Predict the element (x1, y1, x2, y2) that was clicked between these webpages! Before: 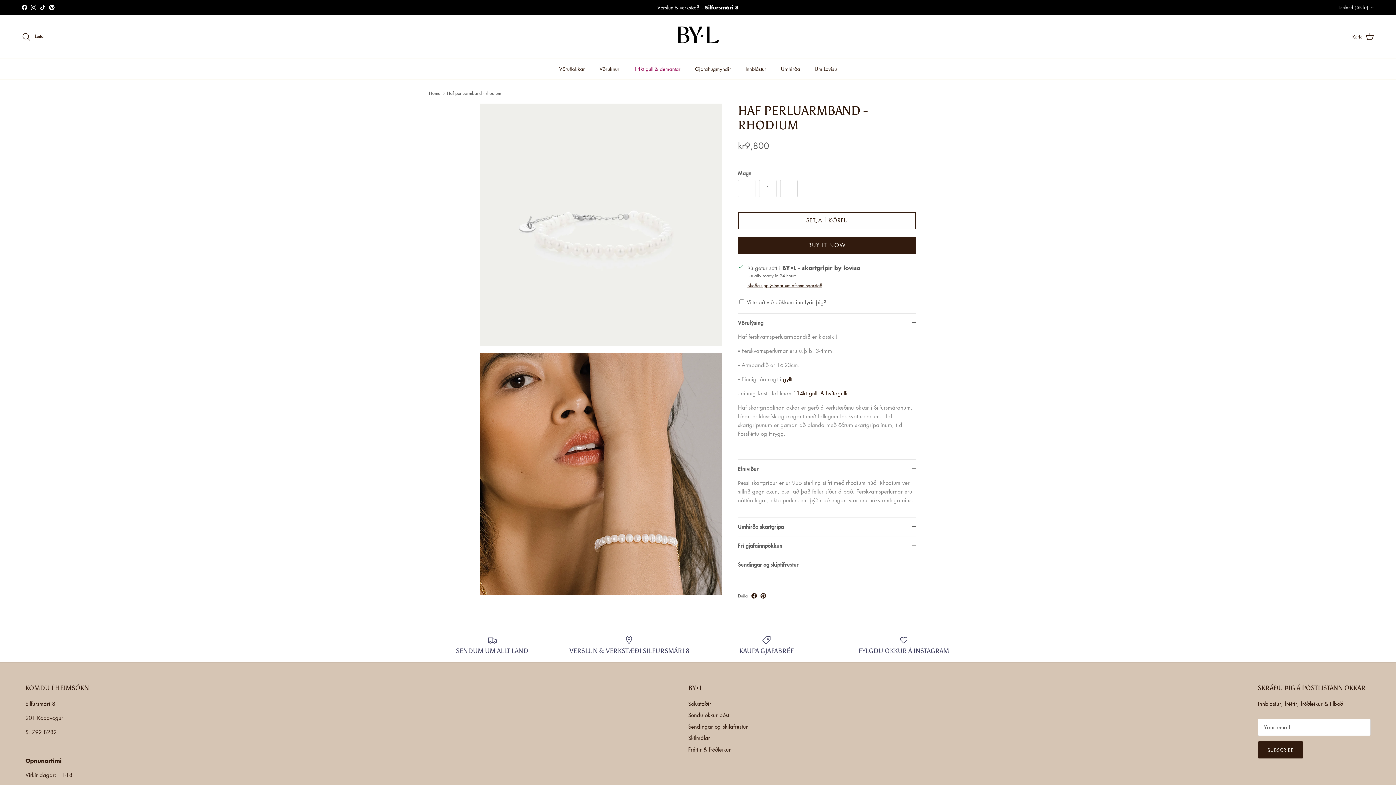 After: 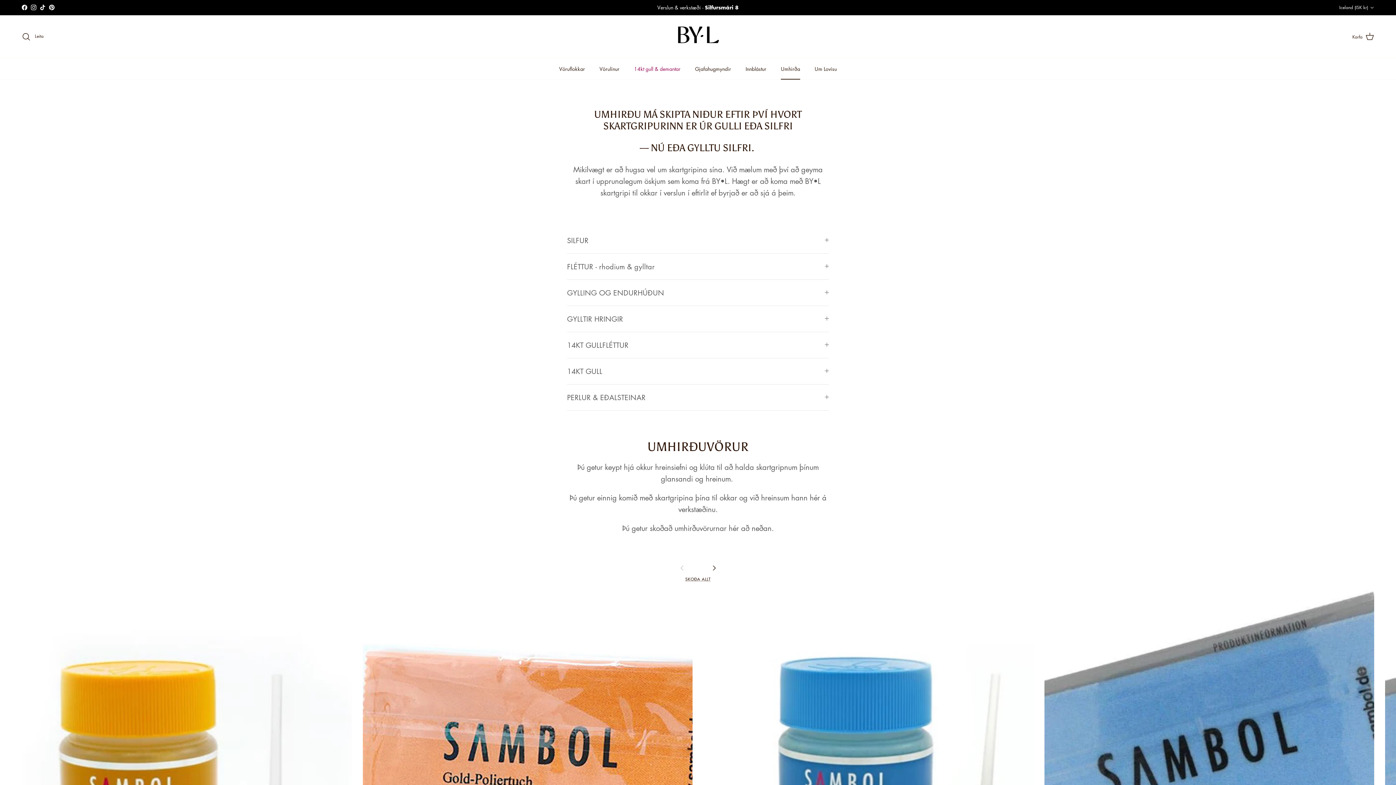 Action: label: Umhirða bbox: (774, 58, 806, 79)